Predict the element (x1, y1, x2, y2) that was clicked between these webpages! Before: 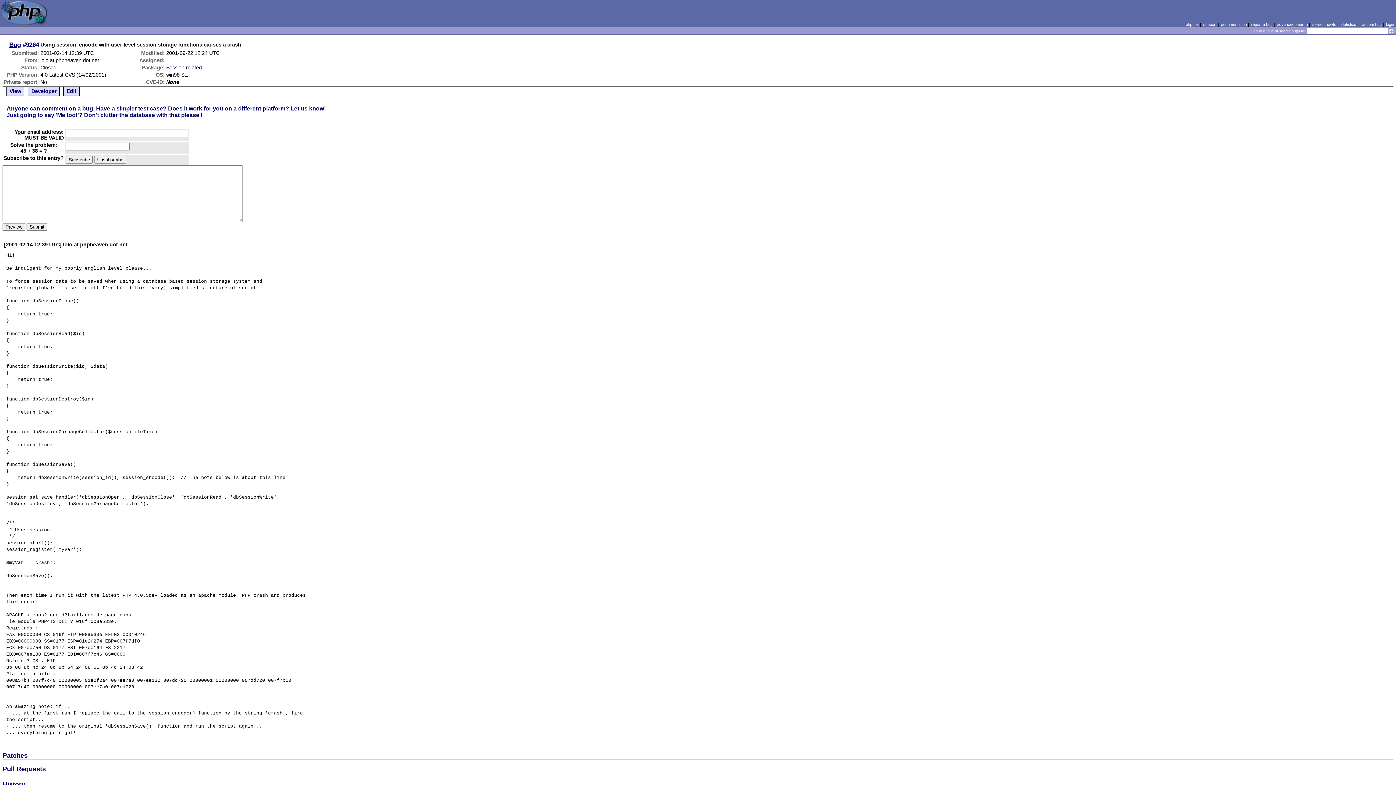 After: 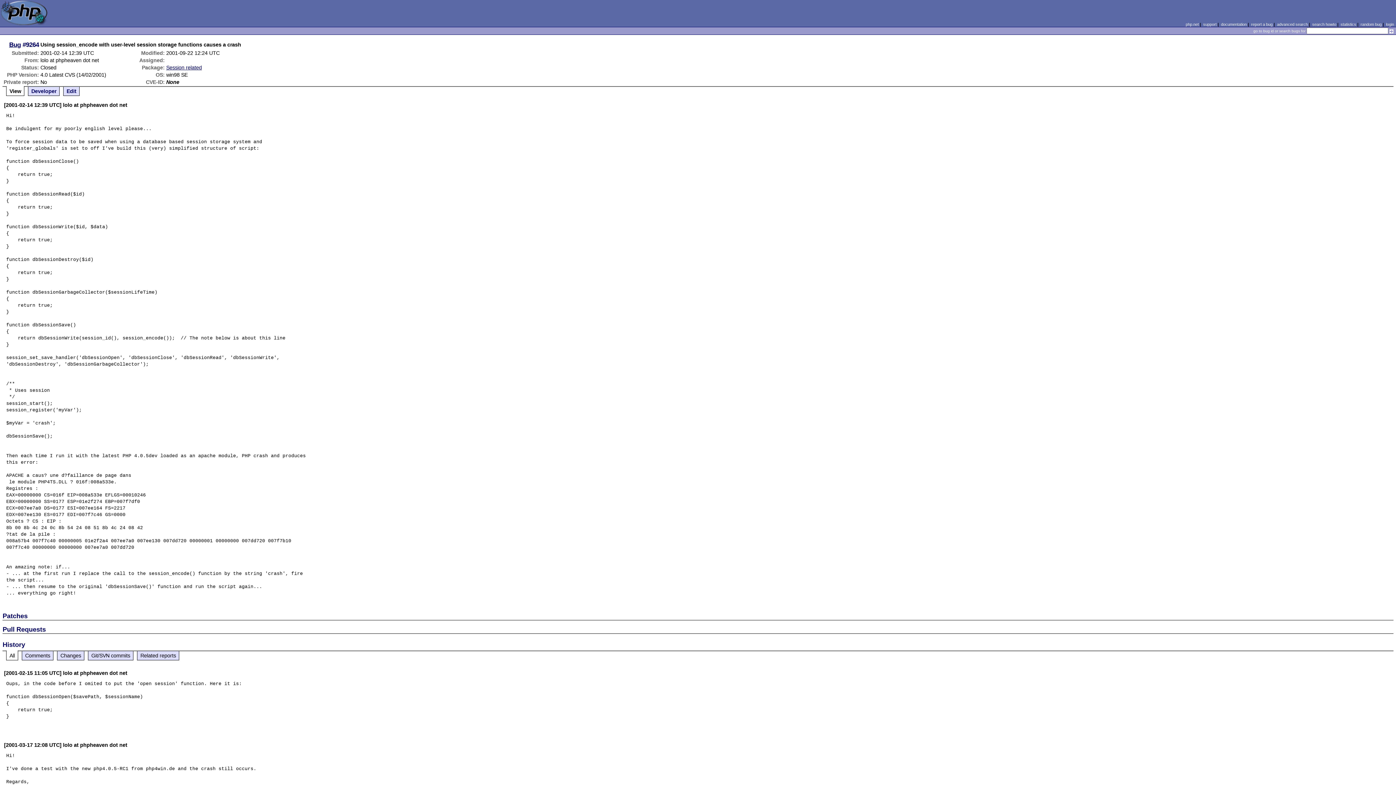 Action: label: View bbox: (9, 88, 21, 94)